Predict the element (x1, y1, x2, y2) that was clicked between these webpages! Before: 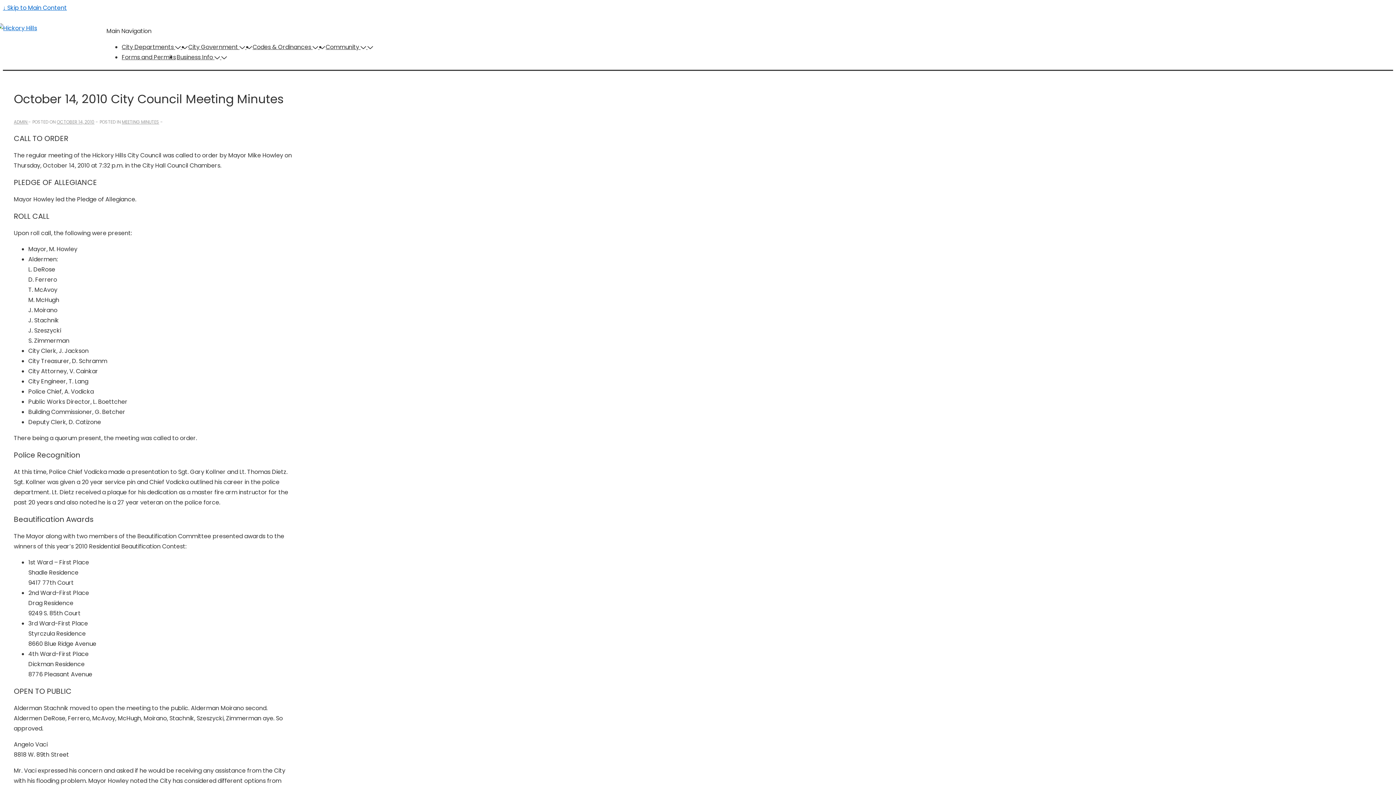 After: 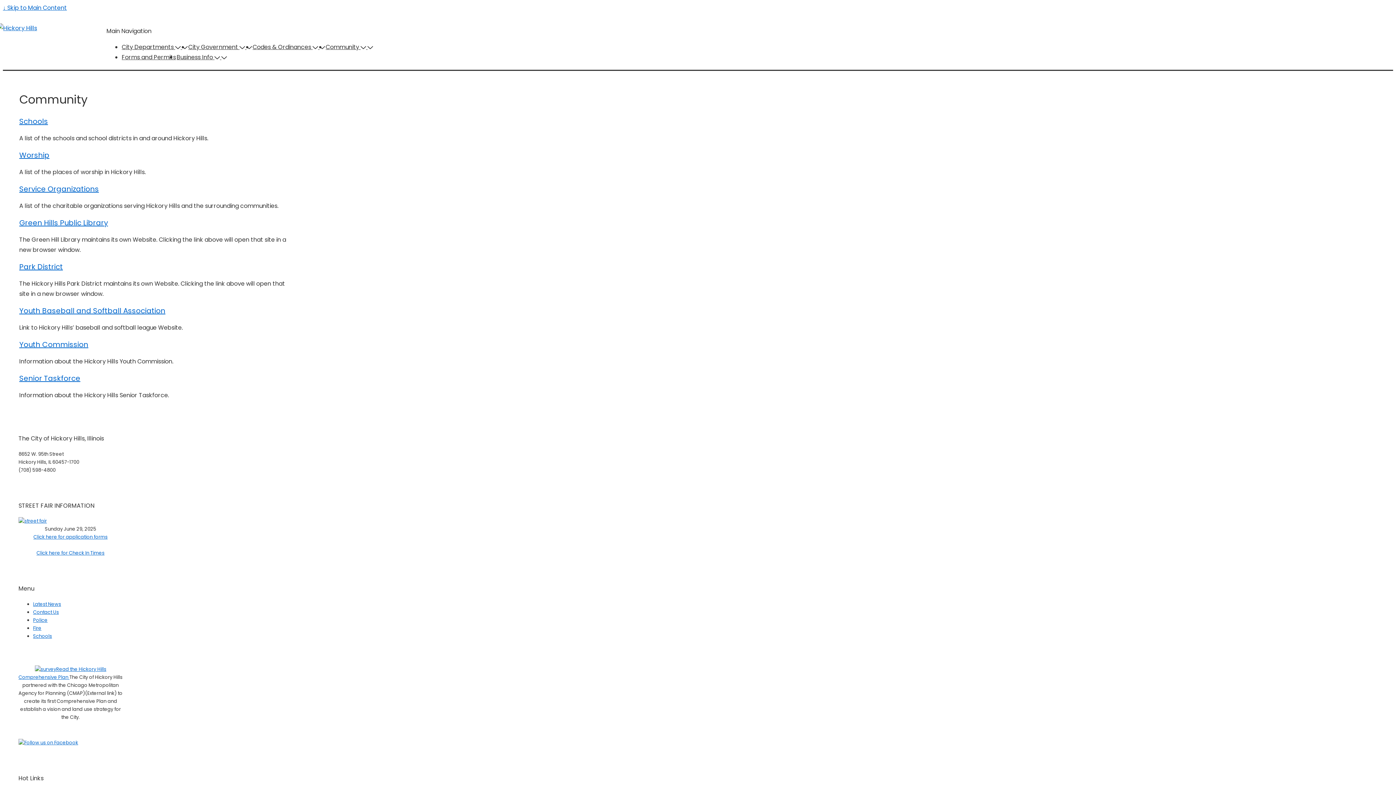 Action: label: Community   bbox: (325, 42, 367, 51)